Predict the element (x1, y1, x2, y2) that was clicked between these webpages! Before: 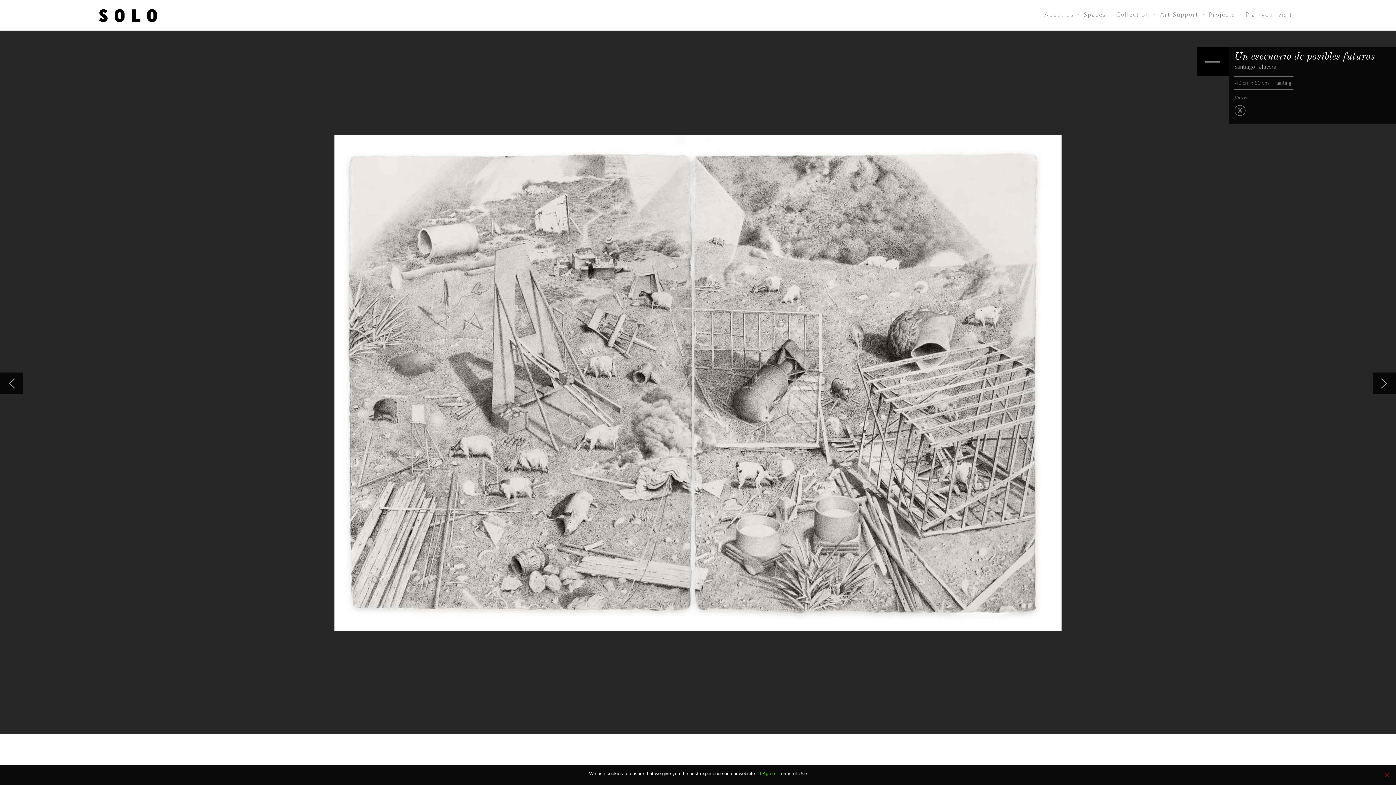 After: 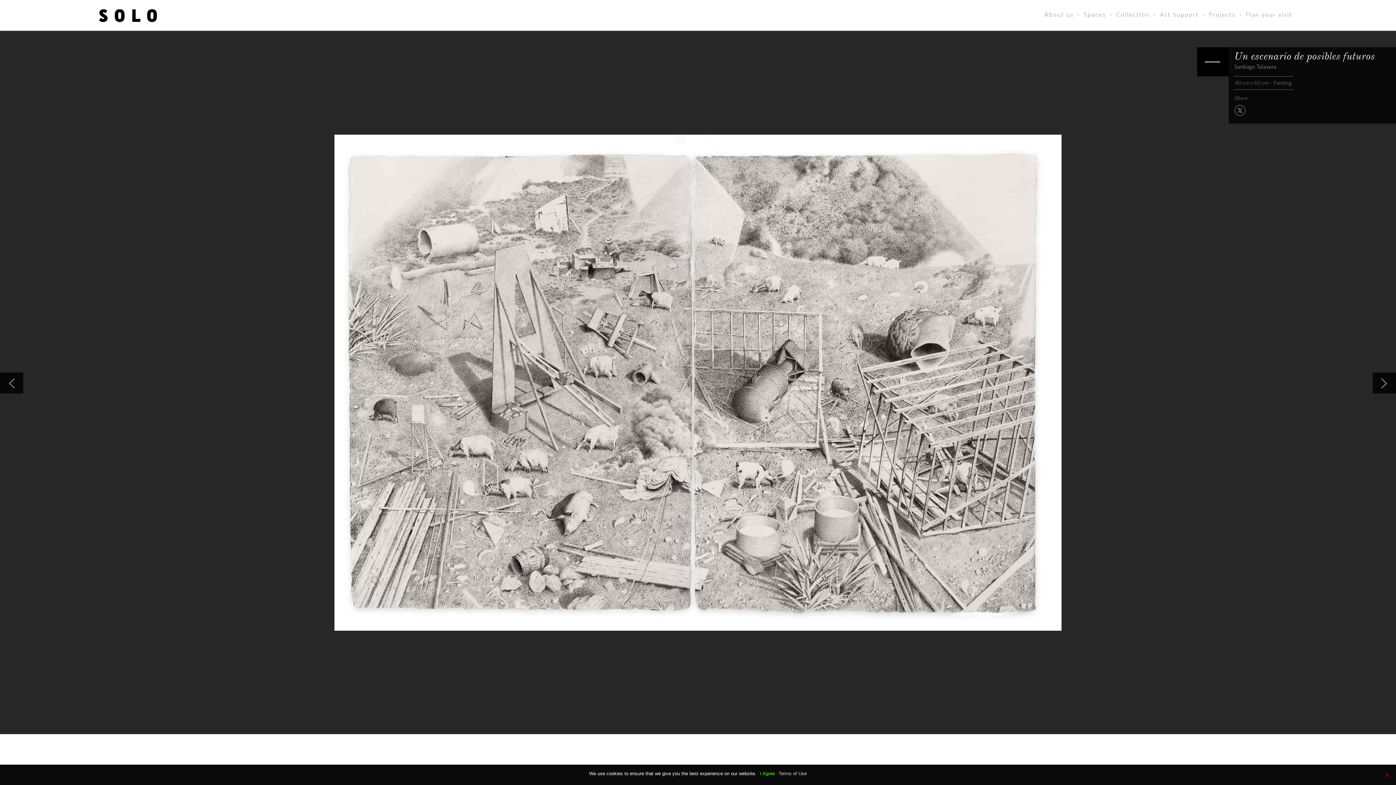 Action: bbox: (1234, 104, 1246, 116)